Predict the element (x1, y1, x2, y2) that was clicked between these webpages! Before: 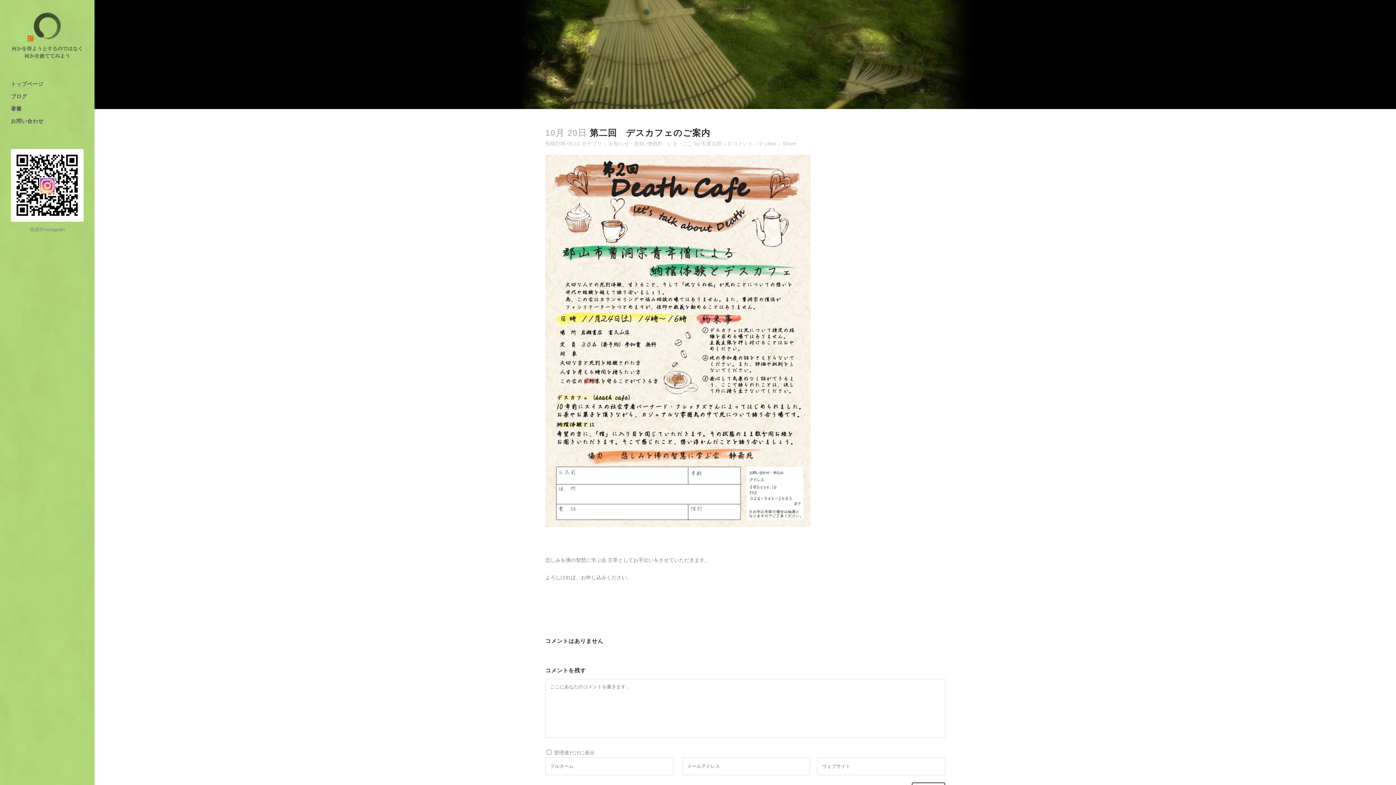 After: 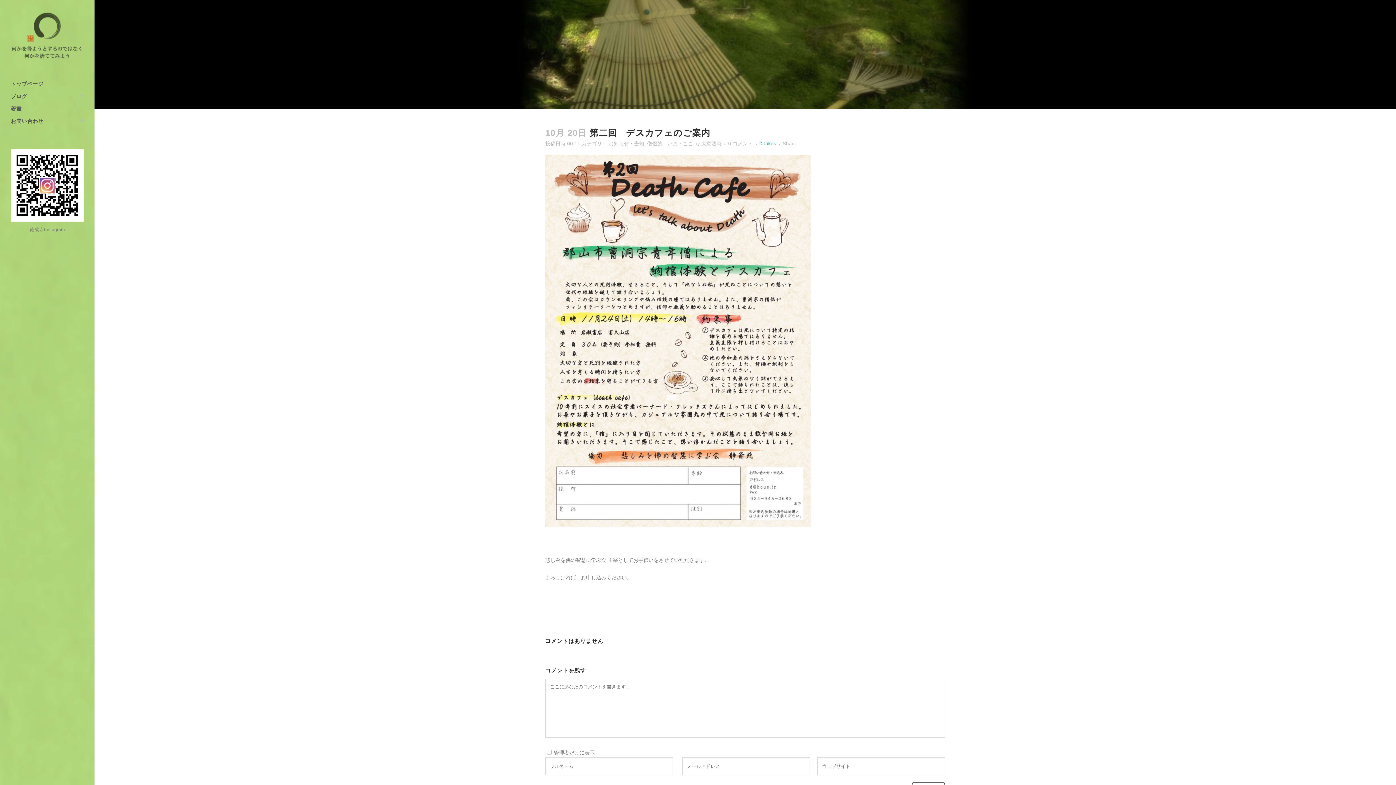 Action: label: 0Likes bbox: (759, 141, 776, 146)